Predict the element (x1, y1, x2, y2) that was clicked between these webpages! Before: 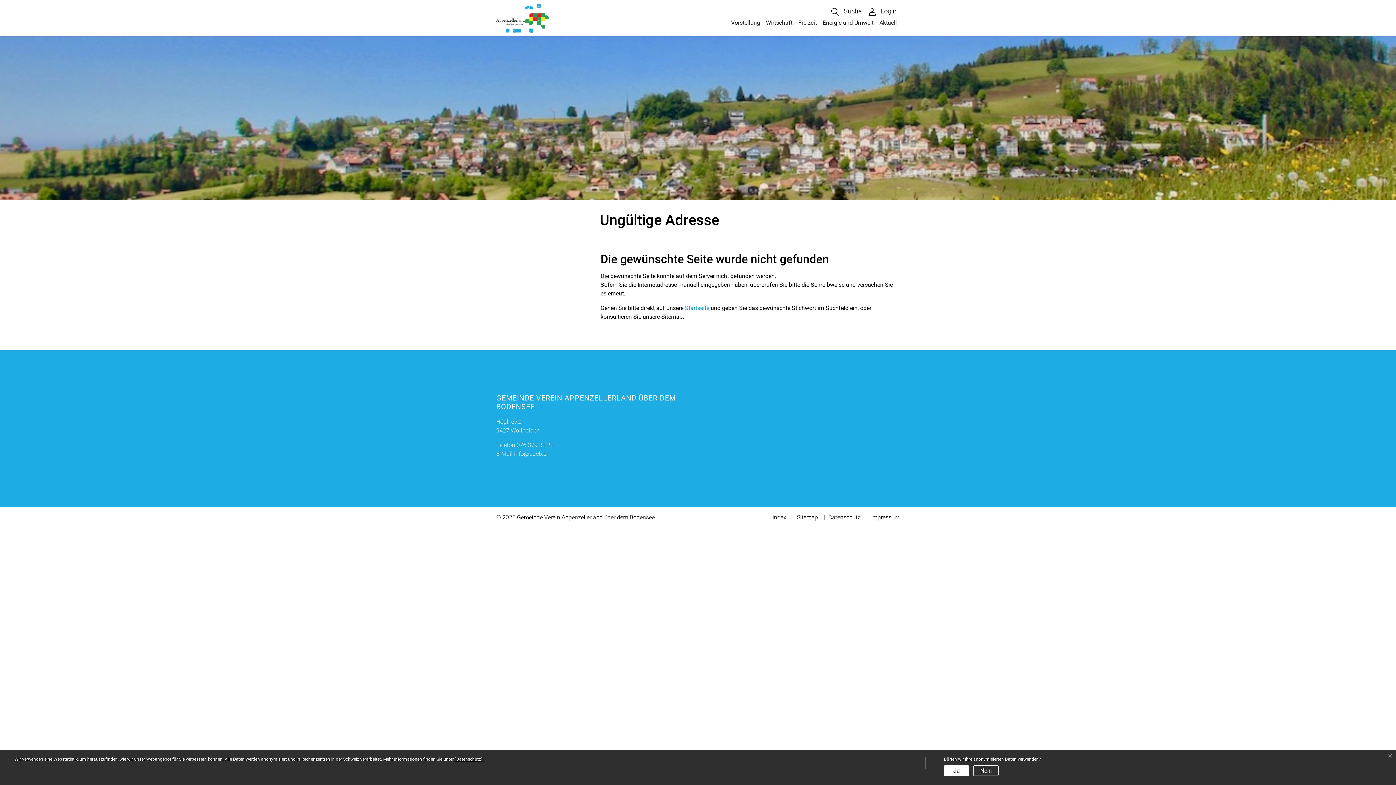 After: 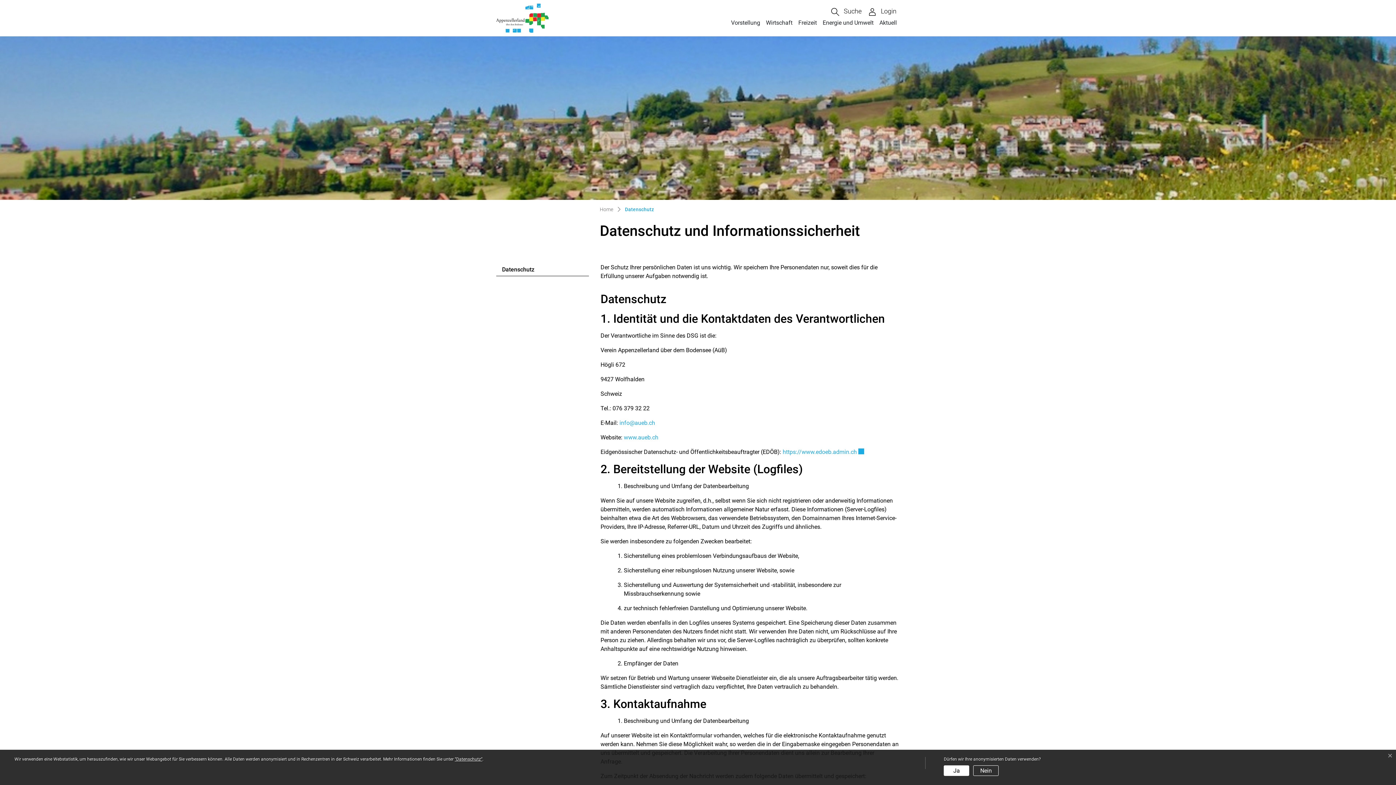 Action: label: “Datenschutz“ bbox: (454, 757, 482, 762)